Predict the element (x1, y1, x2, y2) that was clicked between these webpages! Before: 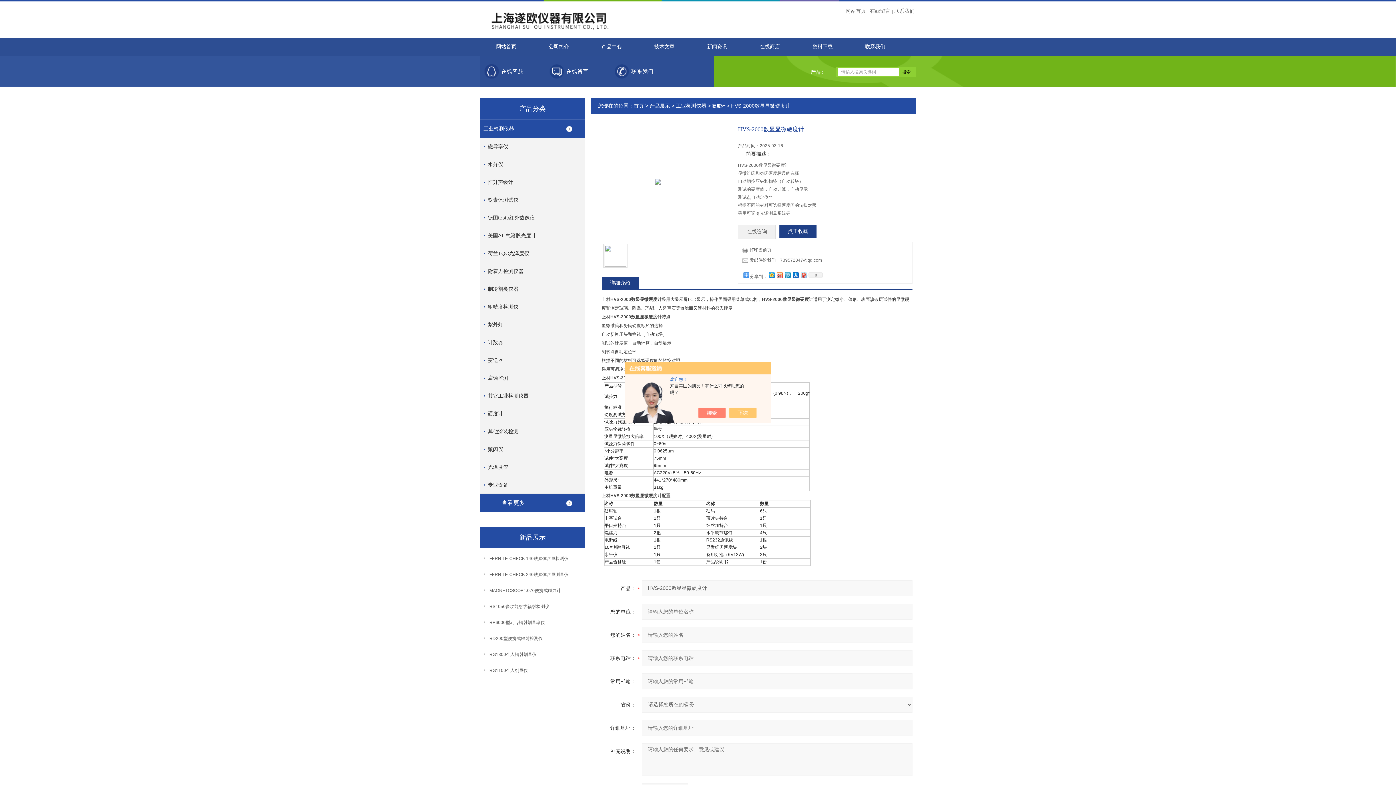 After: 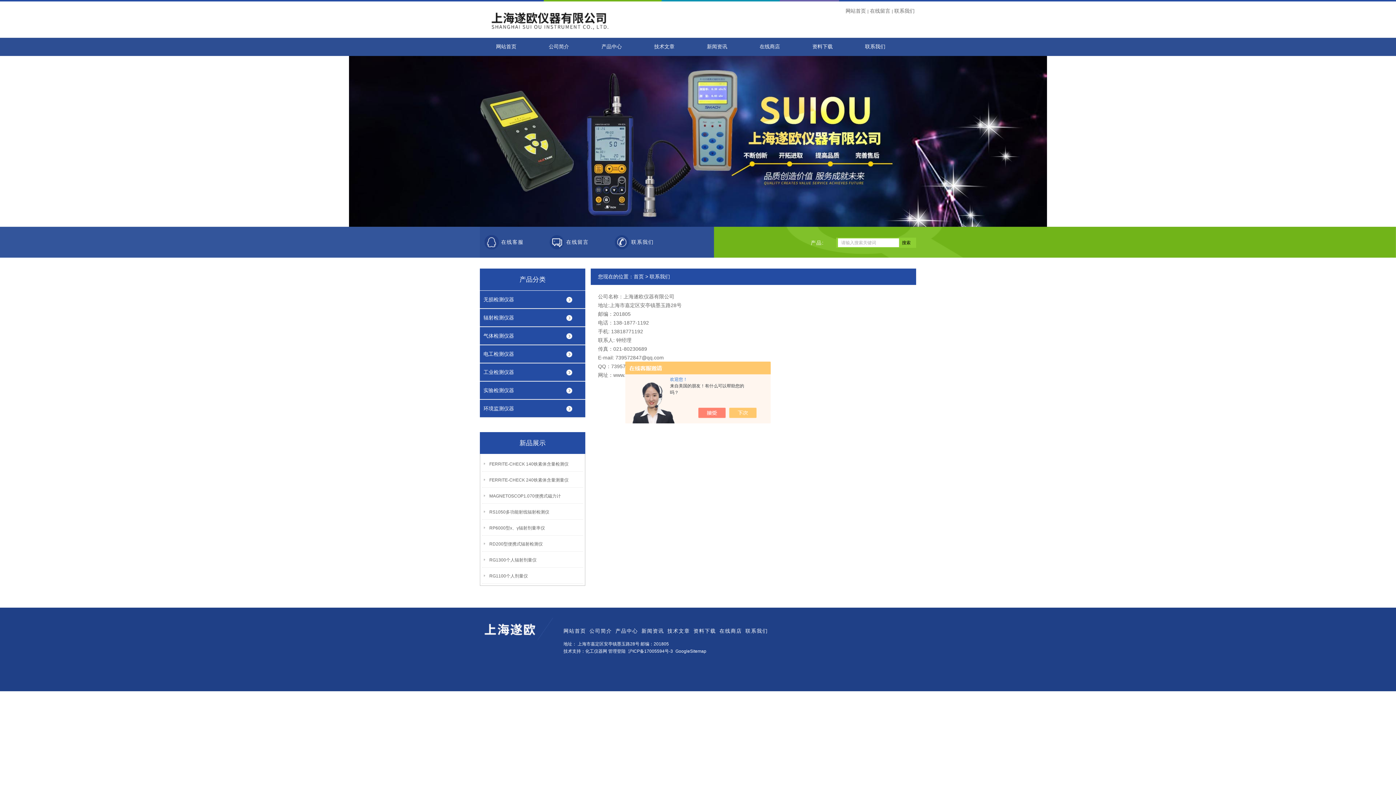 Action: label: 联系我们 bbox: (893, 6, 916, 15)